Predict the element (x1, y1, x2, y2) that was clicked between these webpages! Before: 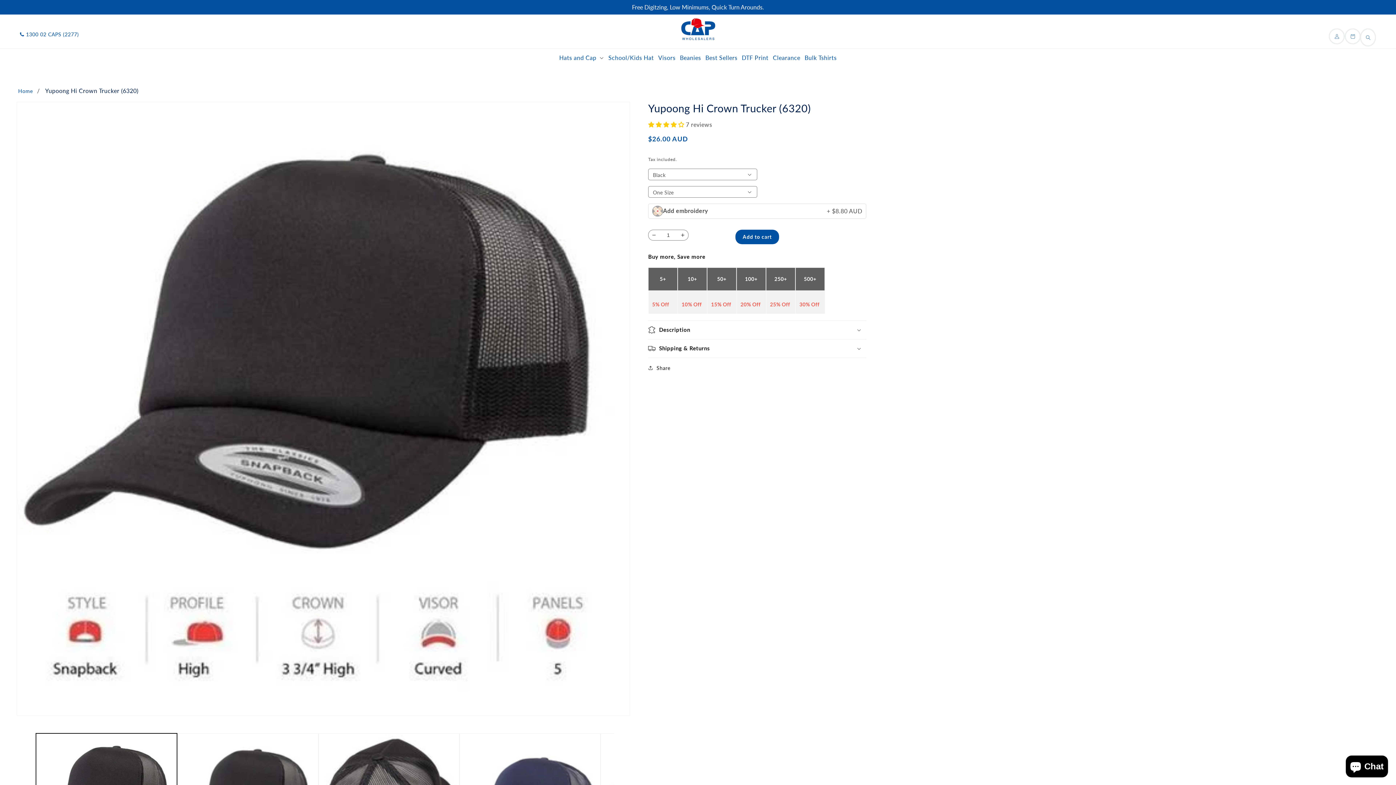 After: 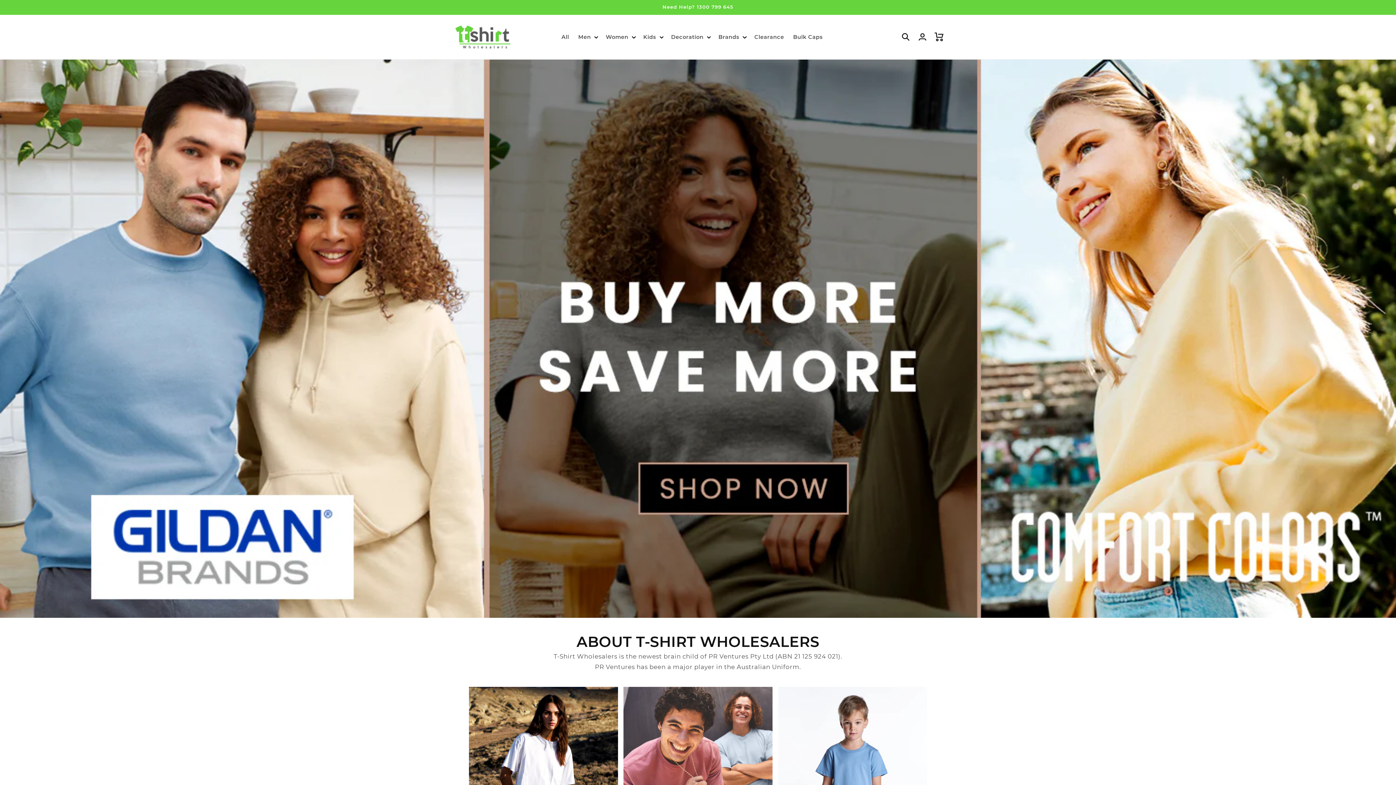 Action: label: Bulk Tshirts bbox: (802, 48, 839, 66)